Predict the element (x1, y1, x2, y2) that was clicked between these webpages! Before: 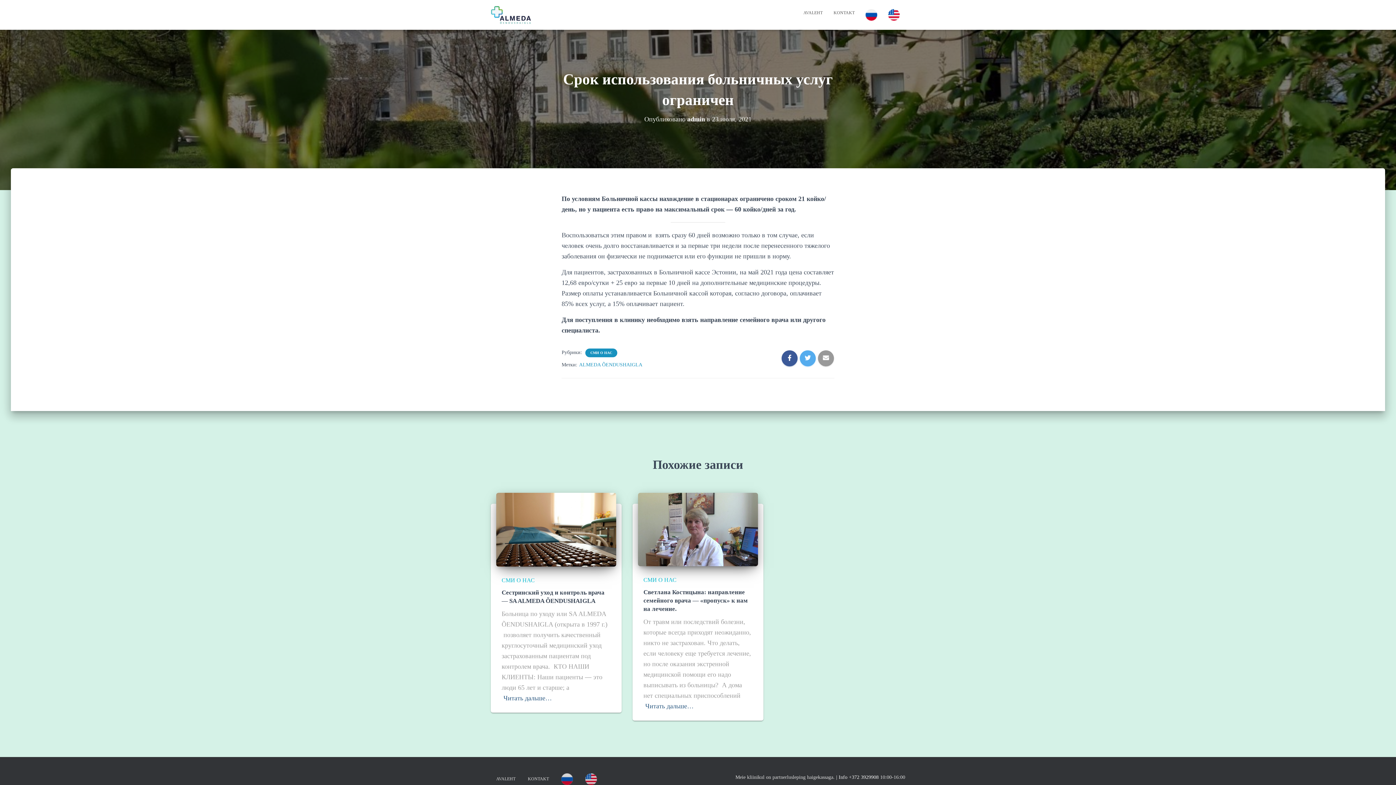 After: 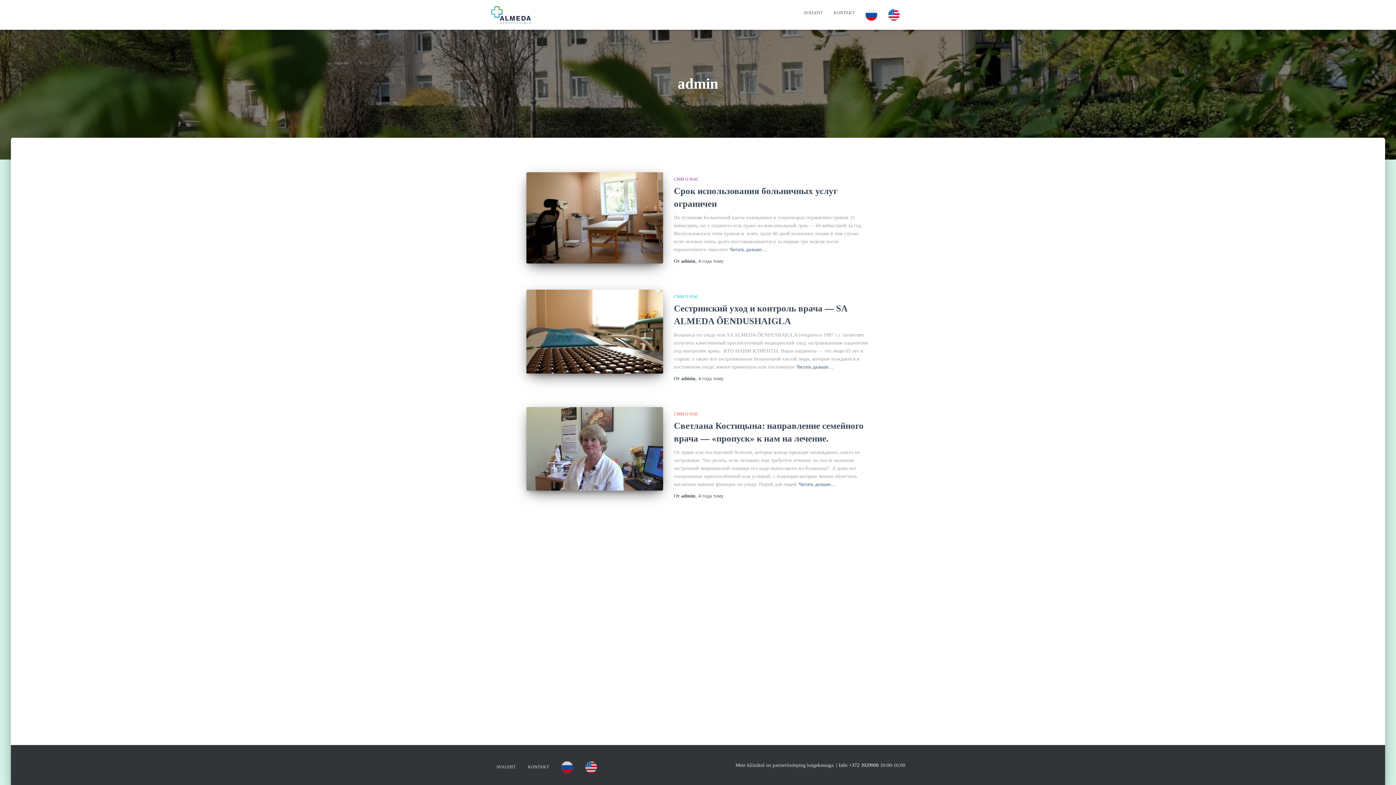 Action: bbox: (687, 115, 705, 122) label: admin